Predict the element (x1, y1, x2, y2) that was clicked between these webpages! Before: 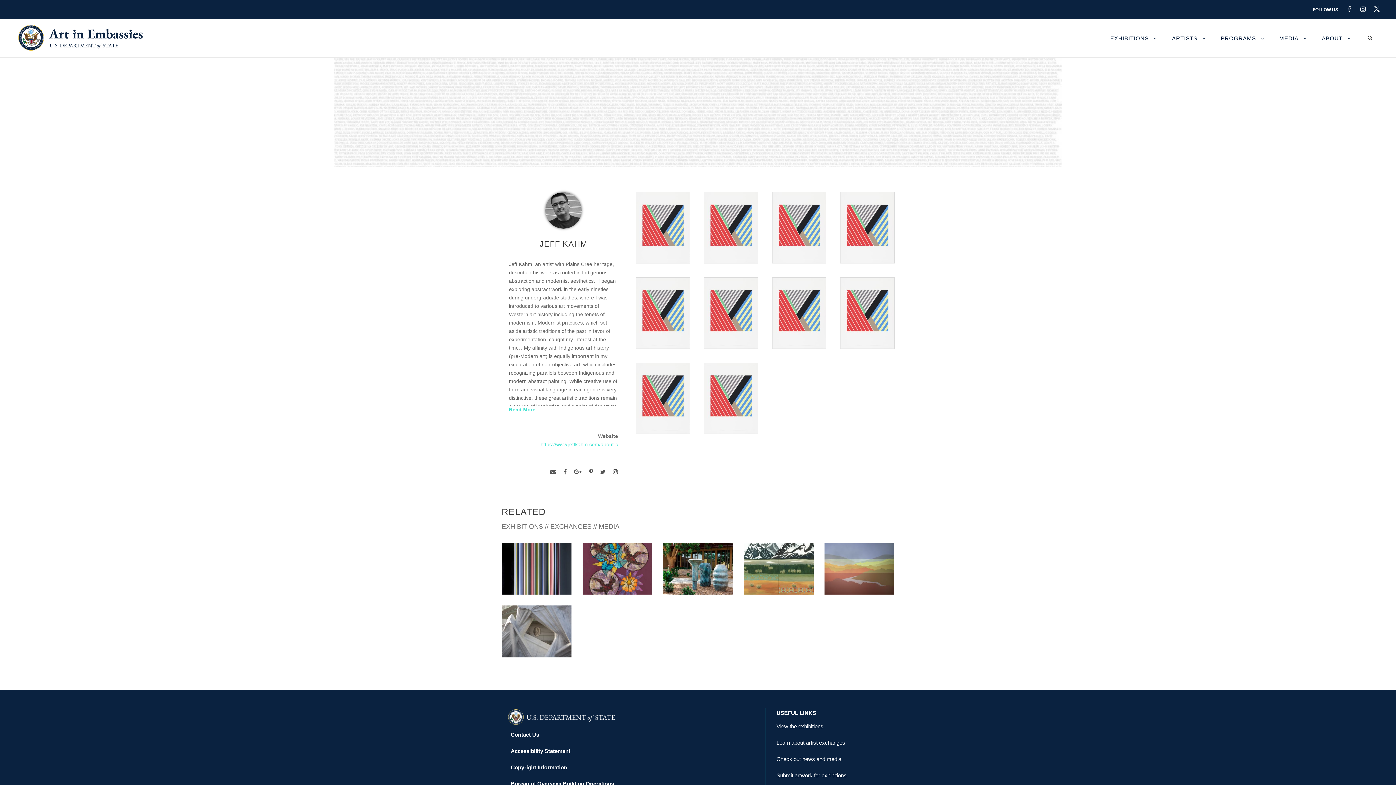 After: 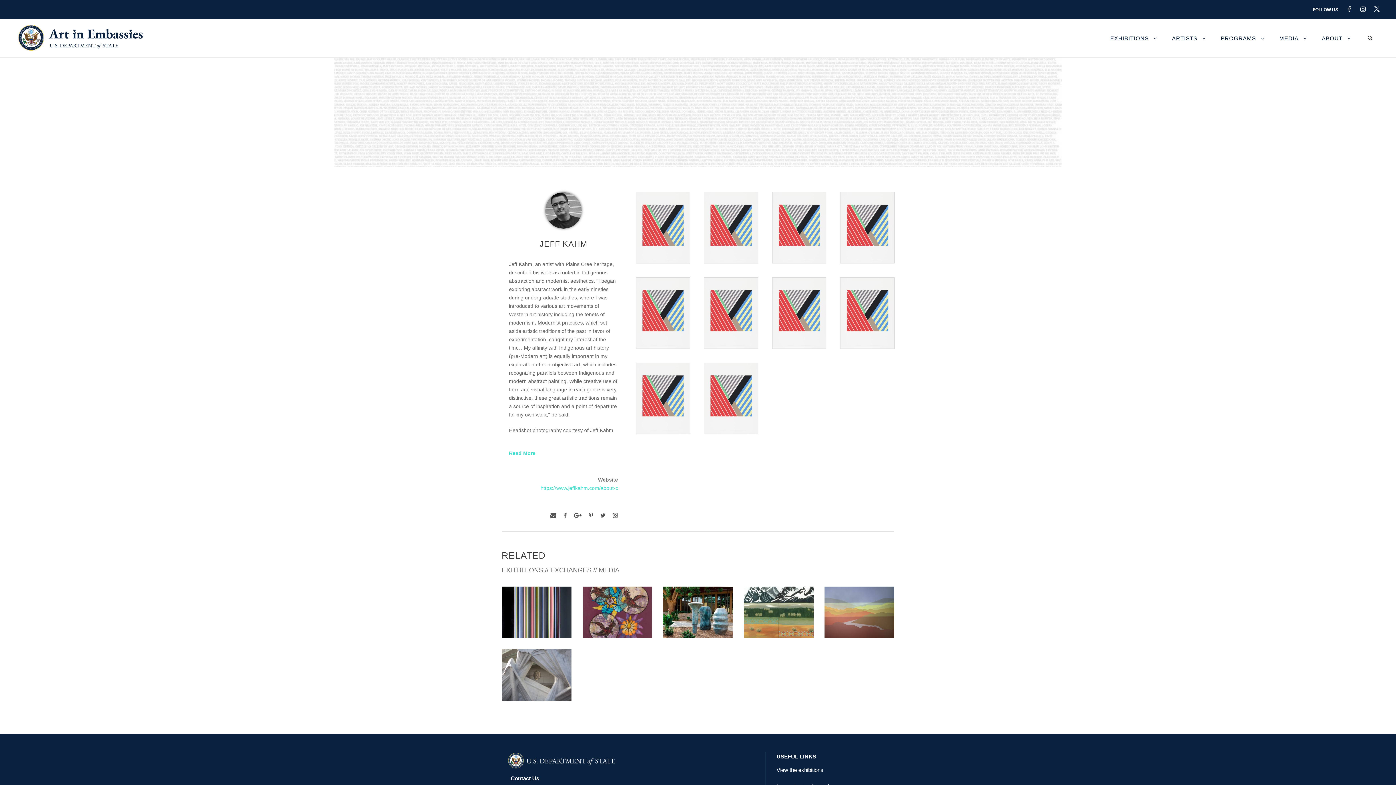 Action: label: Read More bbox: (509, 406, 535, 412)